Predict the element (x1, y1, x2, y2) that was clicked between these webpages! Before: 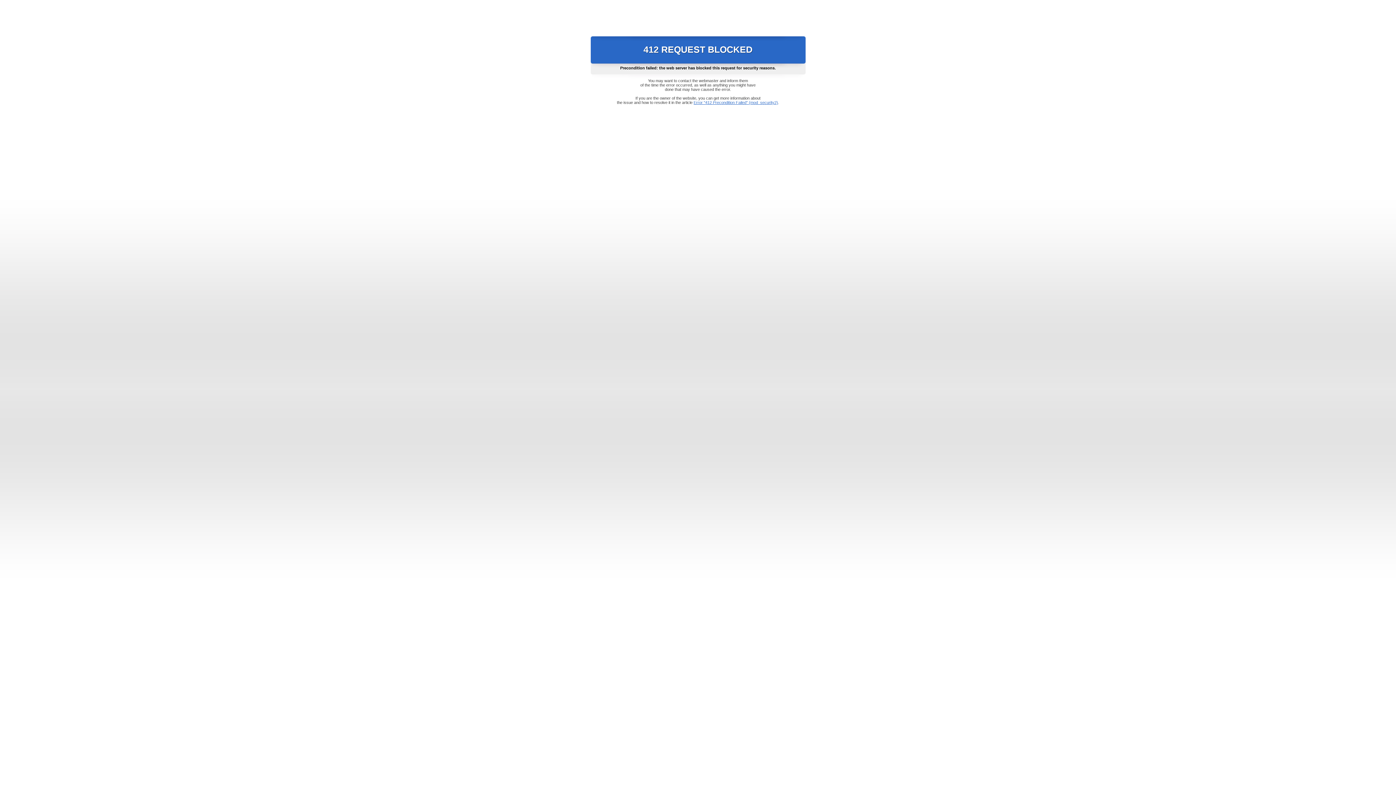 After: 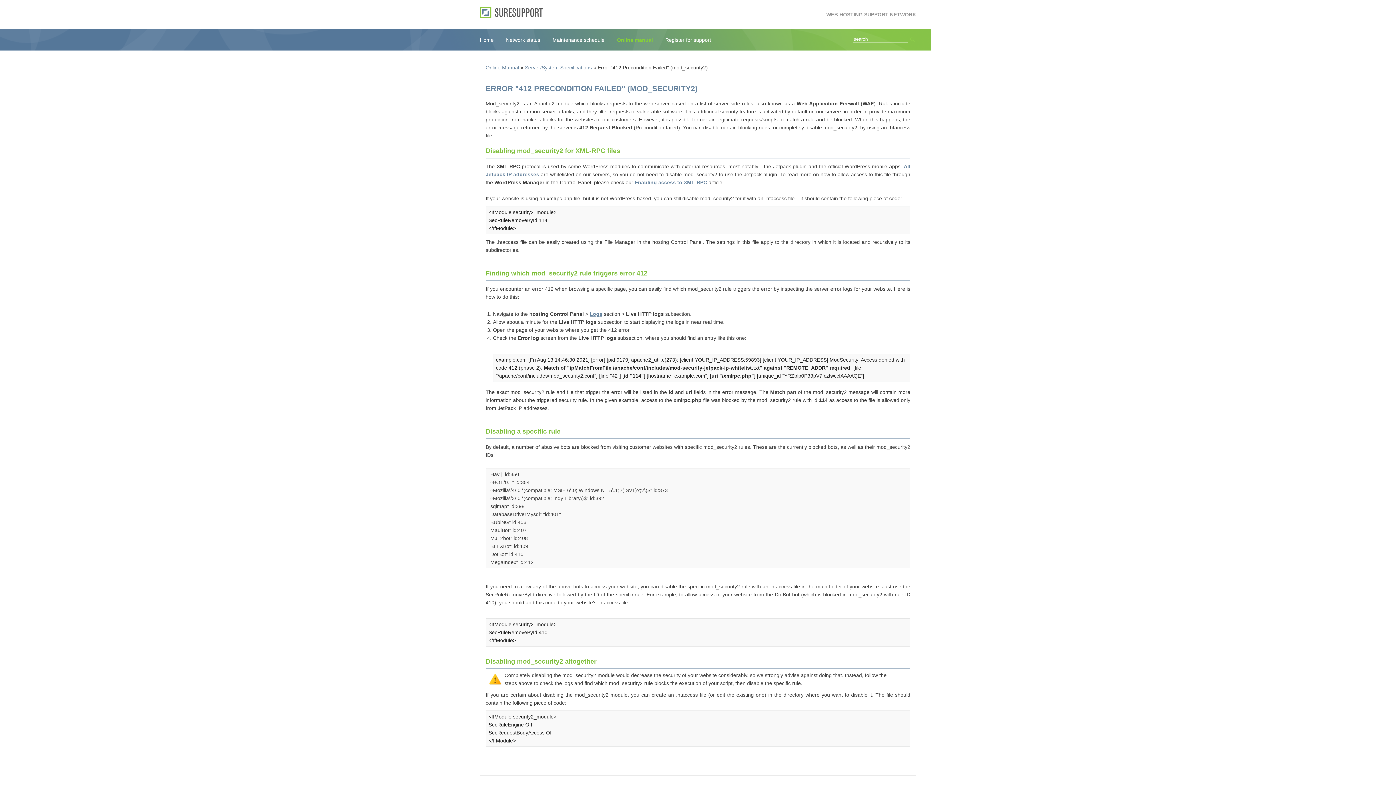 Action: label: Error "412 Precondition Failed" (mod_security2) bbox: (693, 100, 778, 104)